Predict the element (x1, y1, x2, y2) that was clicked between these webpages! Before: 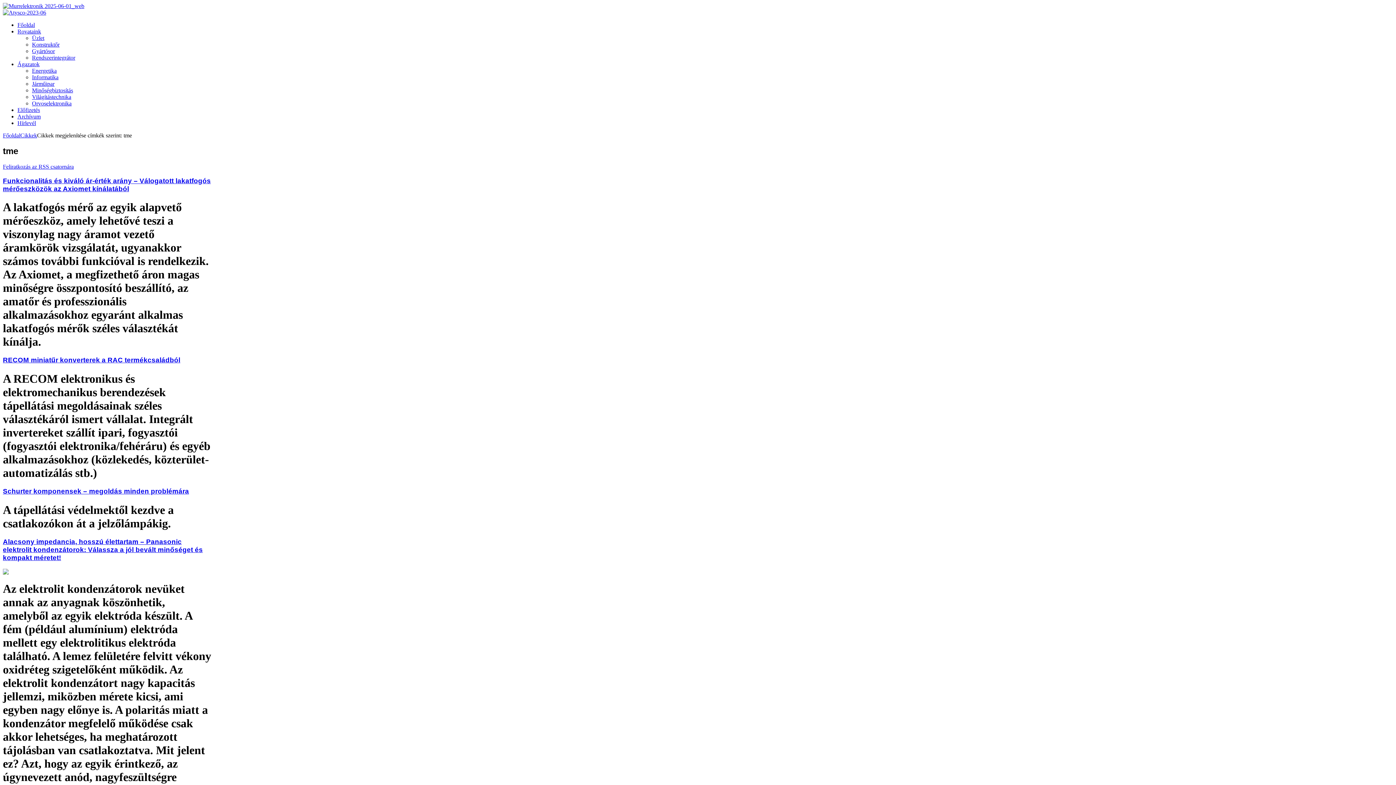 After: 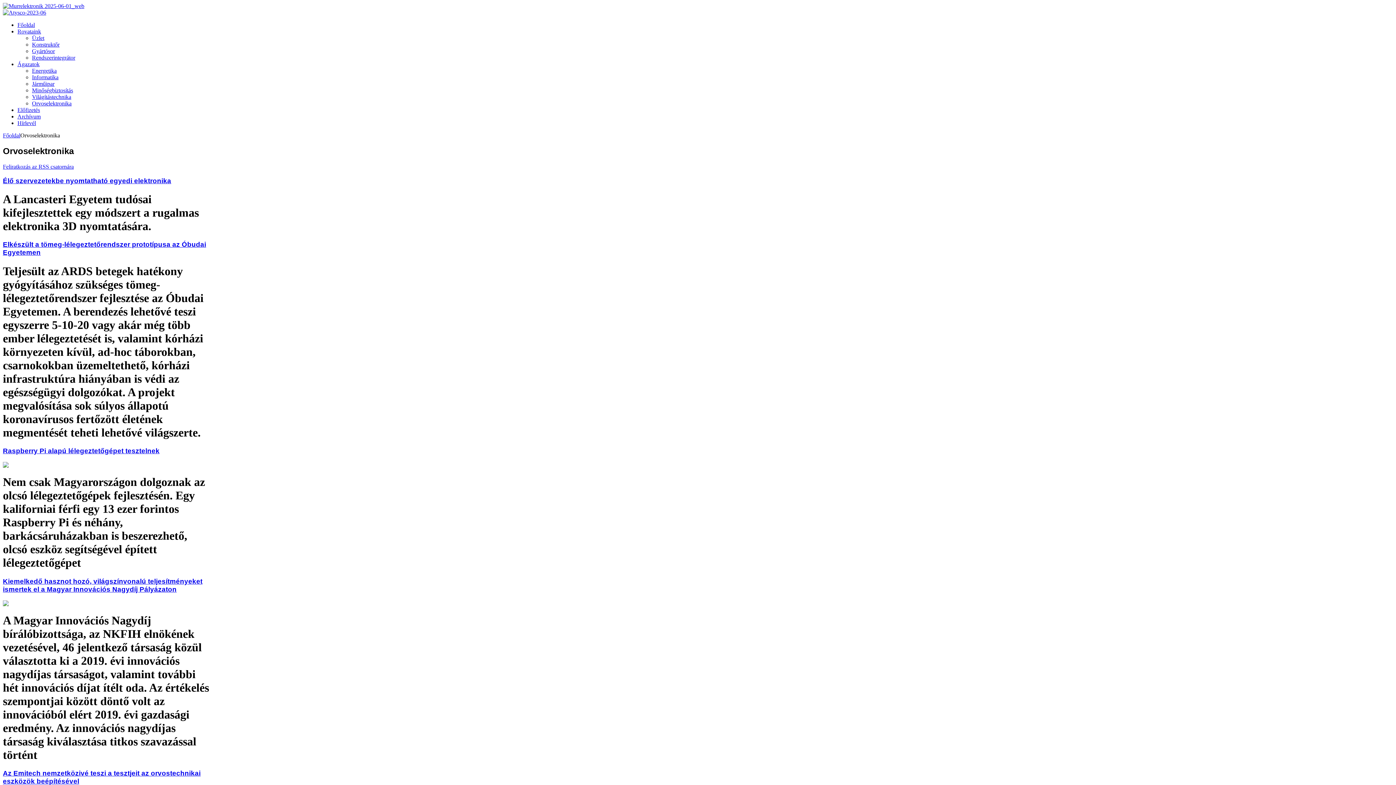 Action: bbox: (32, 100, 71, 106) label: Orvoselektronika